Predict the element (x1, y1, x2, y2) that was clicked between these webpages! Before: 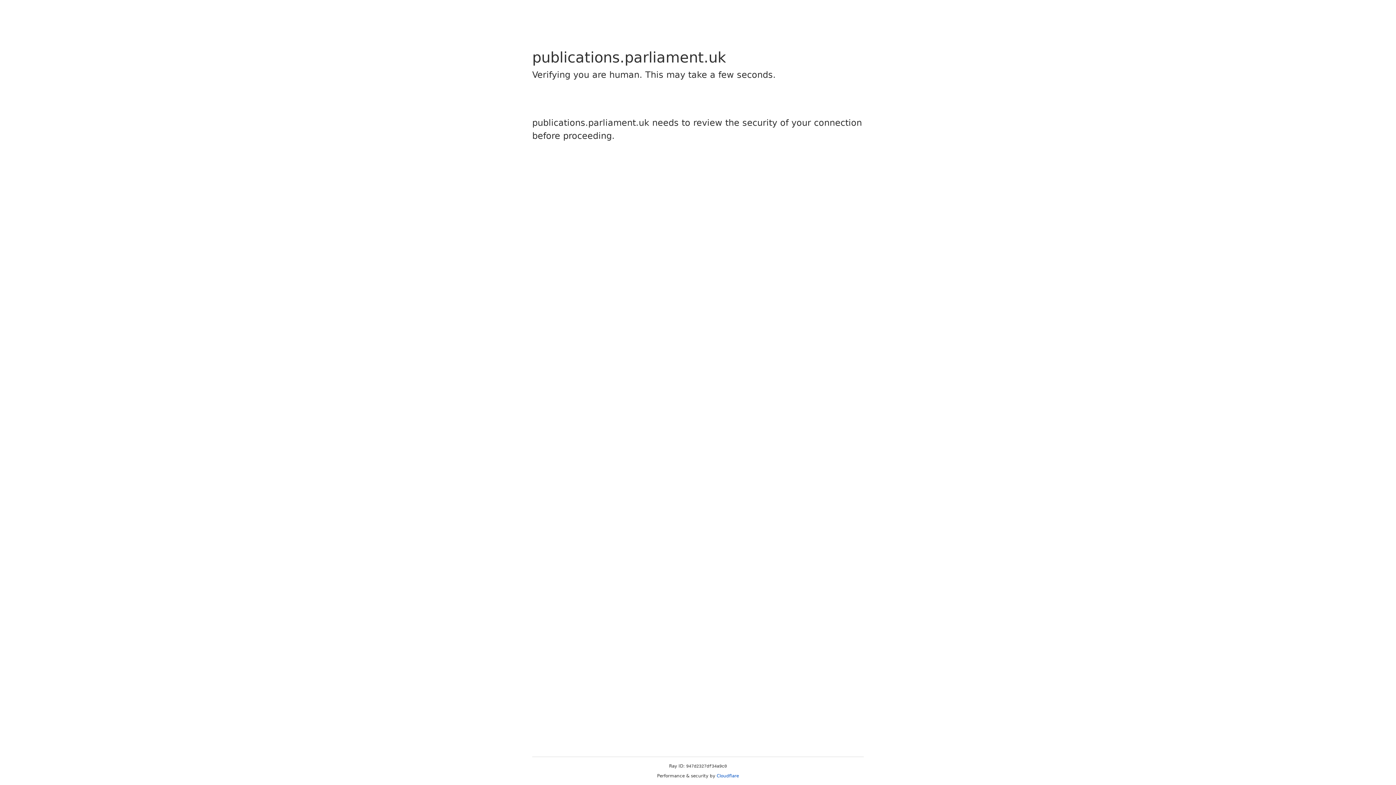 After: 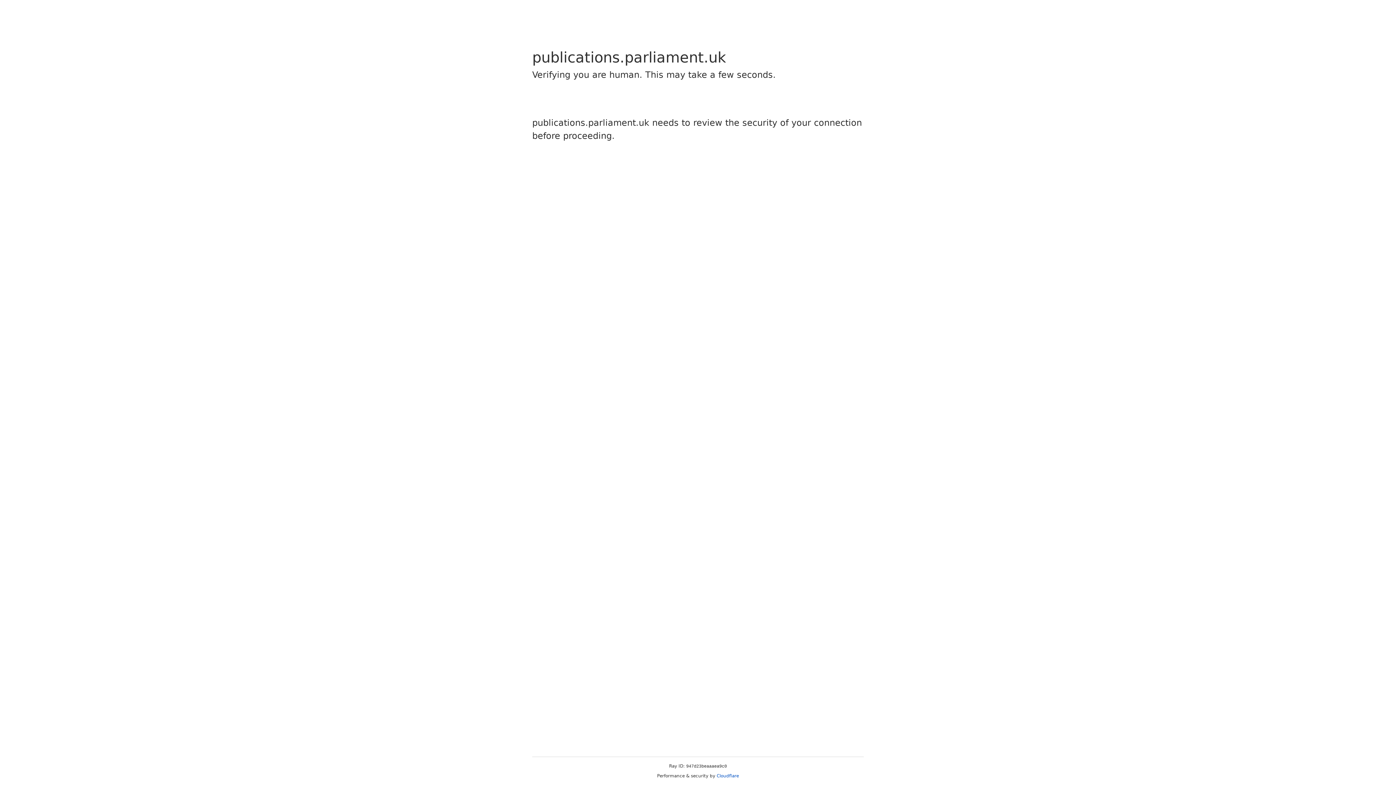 Action: label: Cloudflare bbox: (716, 773, 739, 778)